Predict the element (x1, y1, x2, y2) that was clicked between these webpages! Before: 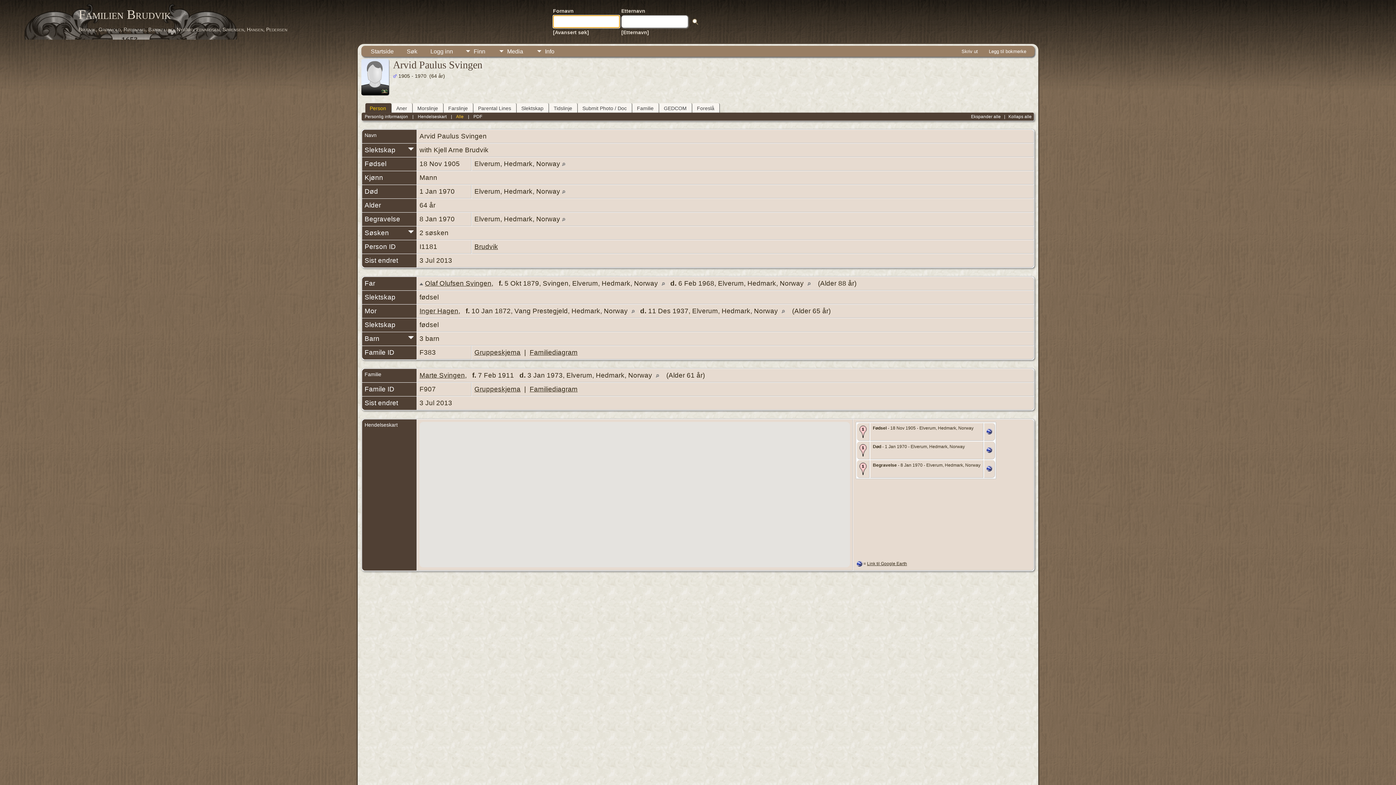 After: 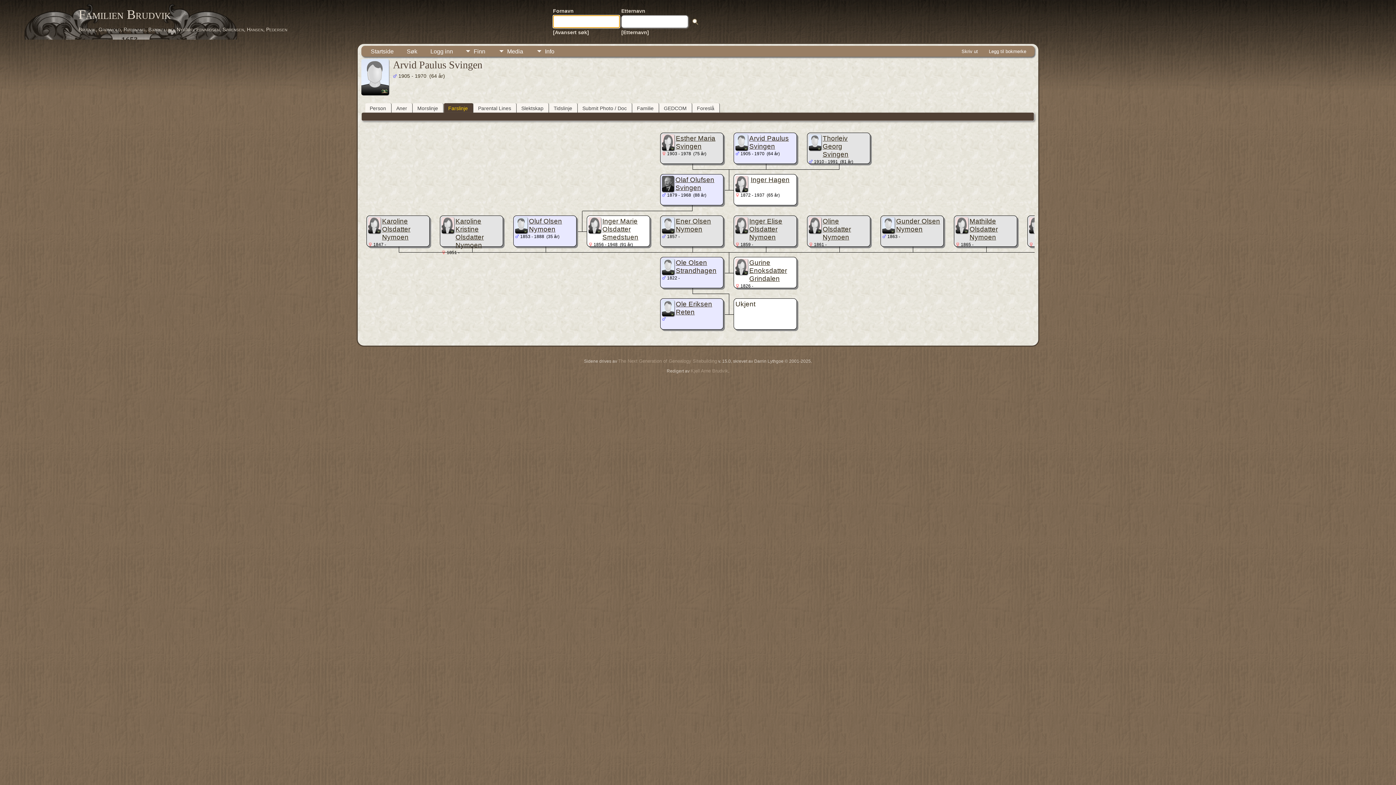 Action: label: Farslinje bbox: (444, 103, 473, 112)